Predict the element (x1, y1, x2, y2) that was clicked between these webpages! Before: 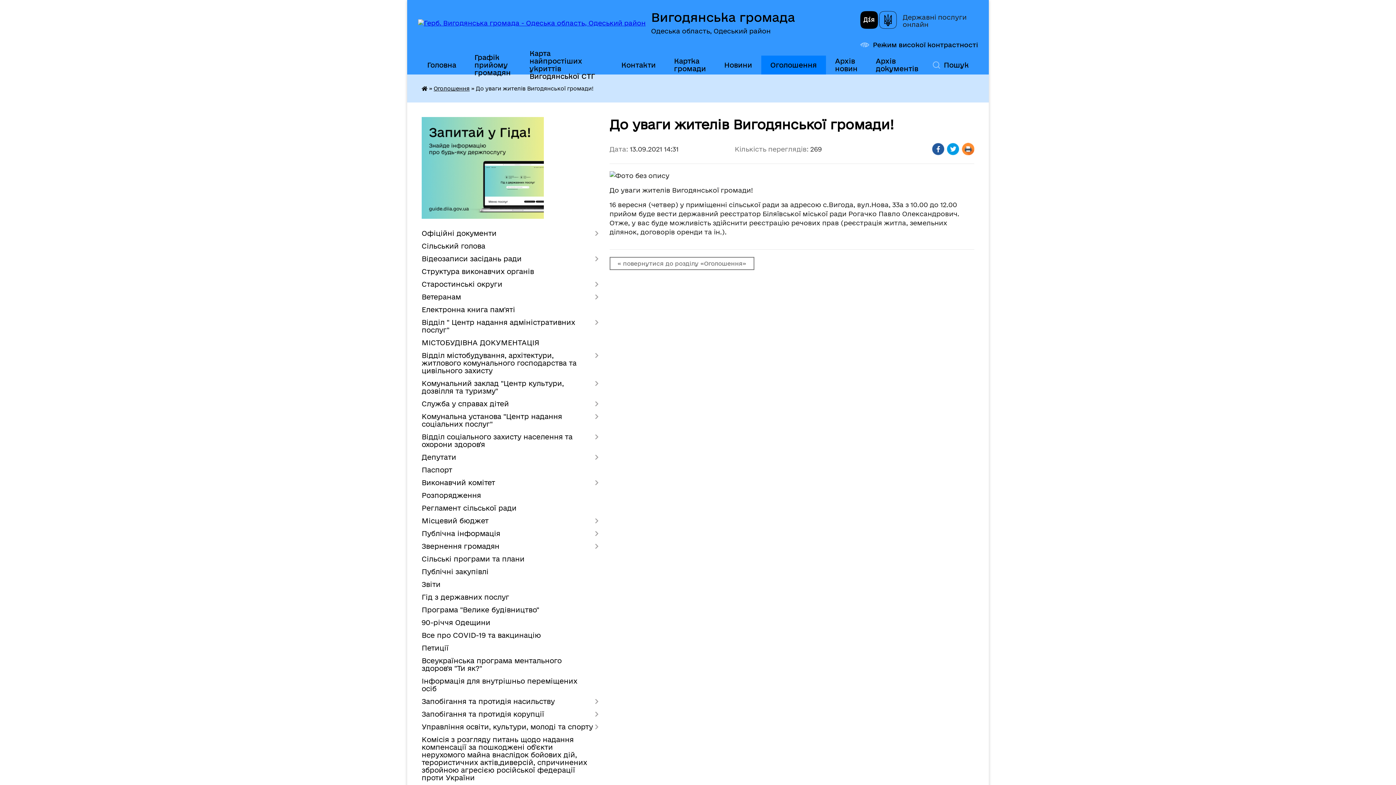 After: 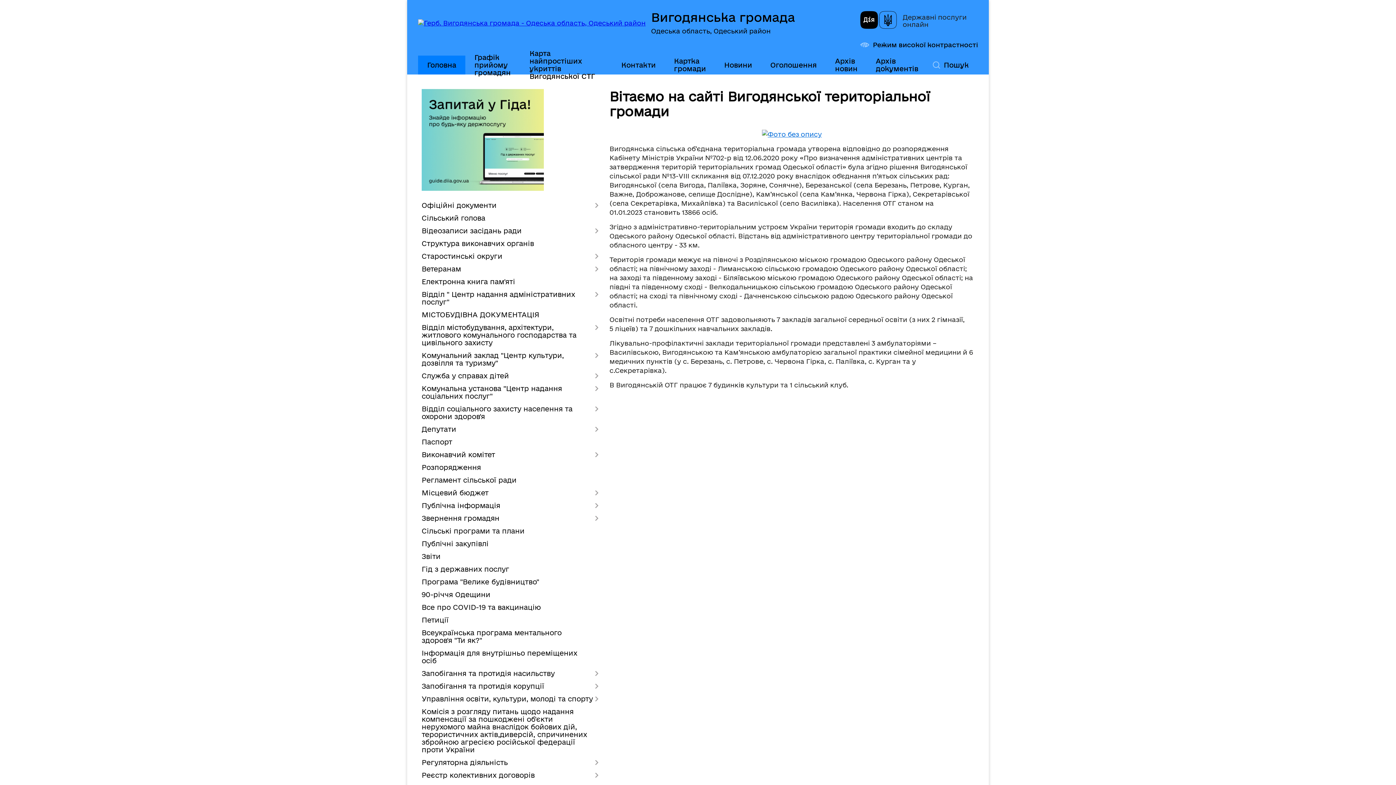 Action: bbox: (421, 85, 427, 91)